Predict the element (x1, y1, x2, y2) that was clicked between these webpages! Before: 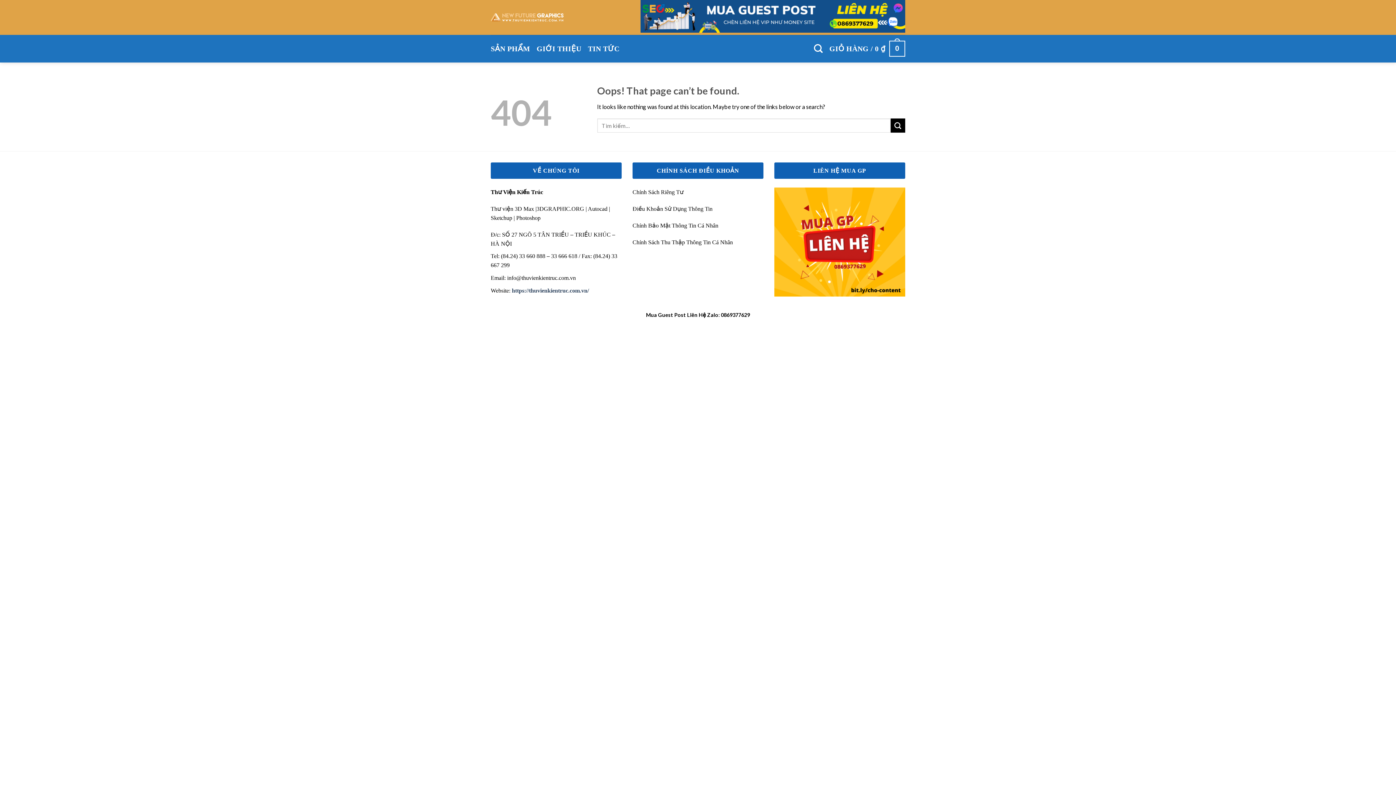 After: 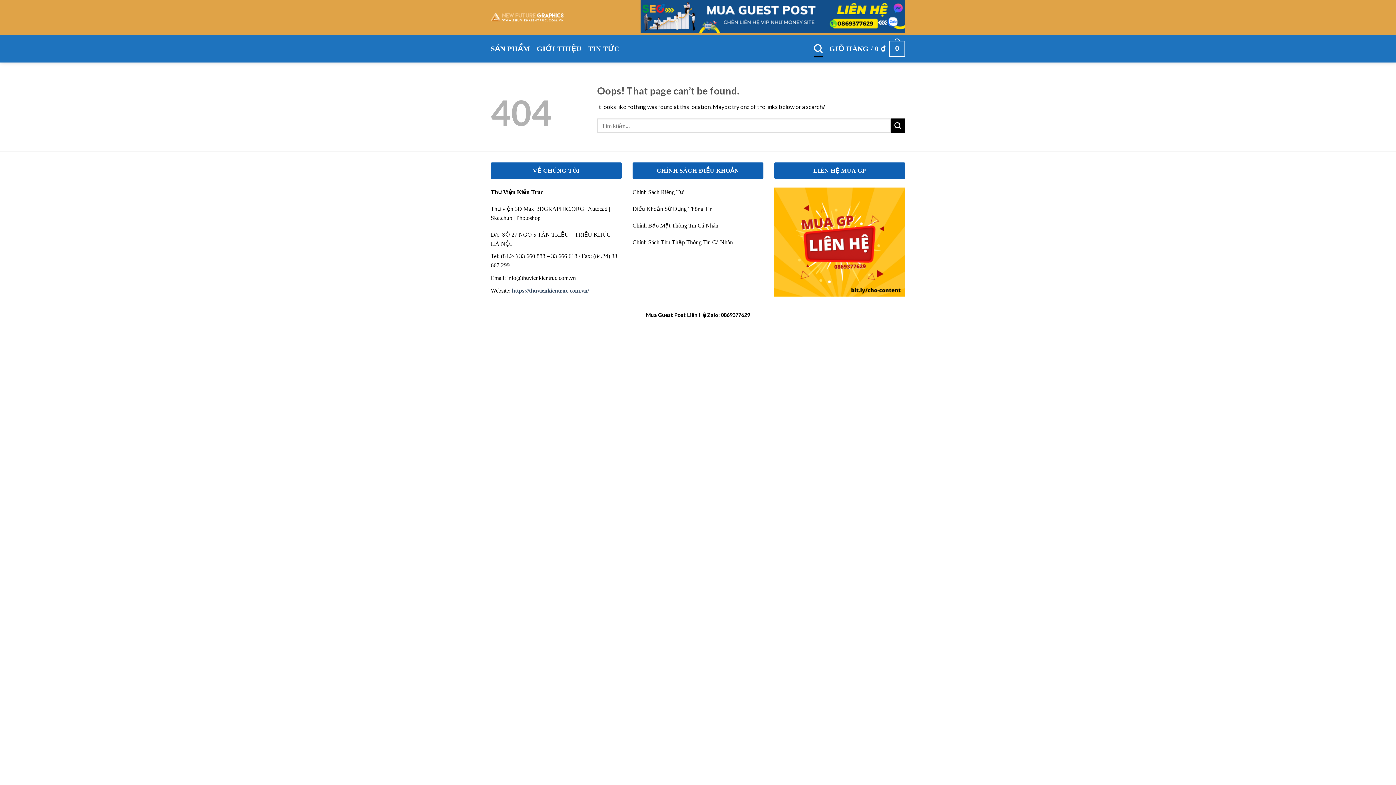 Action: label: Tìm kiếm bbox: (814, 40, 823, 57)